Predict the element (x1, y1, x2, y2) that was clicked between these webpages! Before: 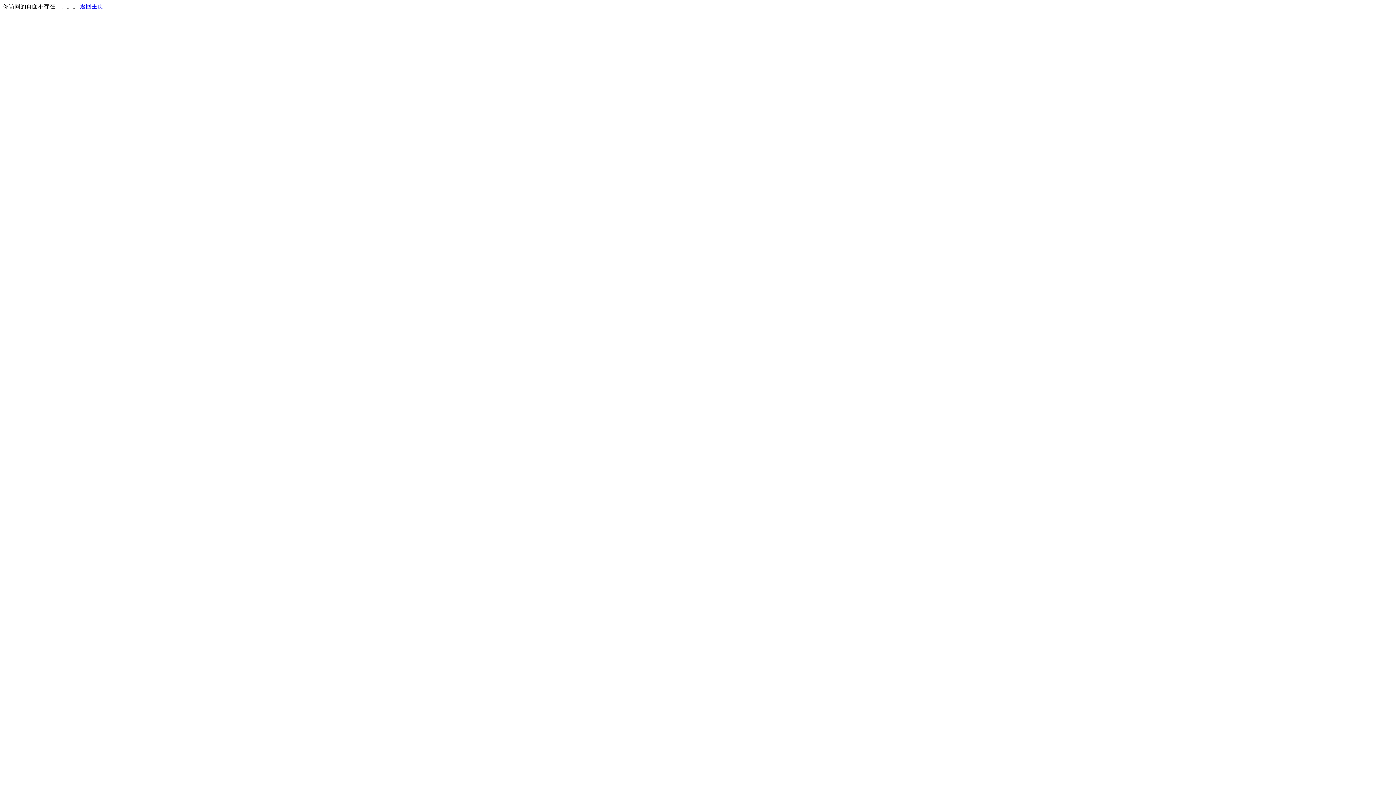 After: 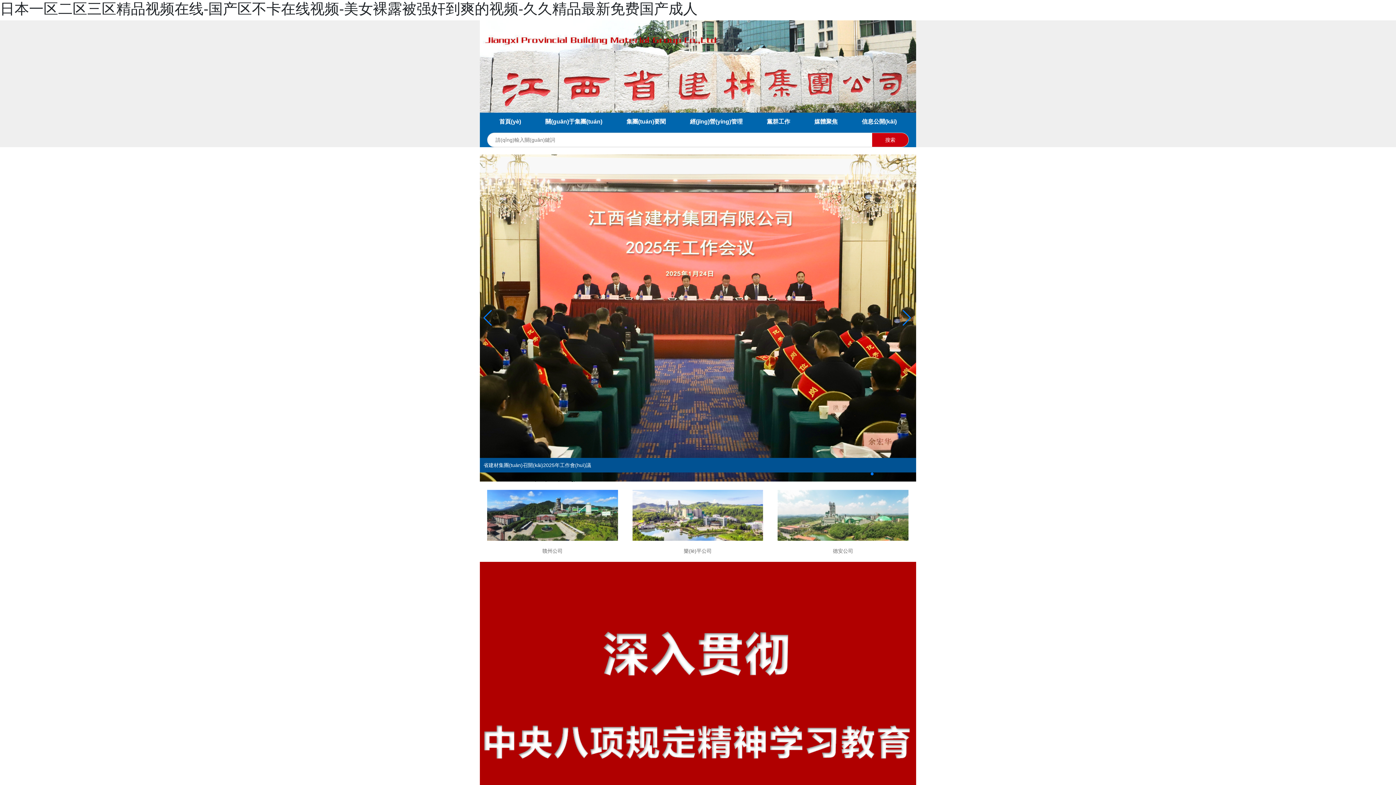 Action: label: 返回主页 bbox: (80, 3, 103, 9)